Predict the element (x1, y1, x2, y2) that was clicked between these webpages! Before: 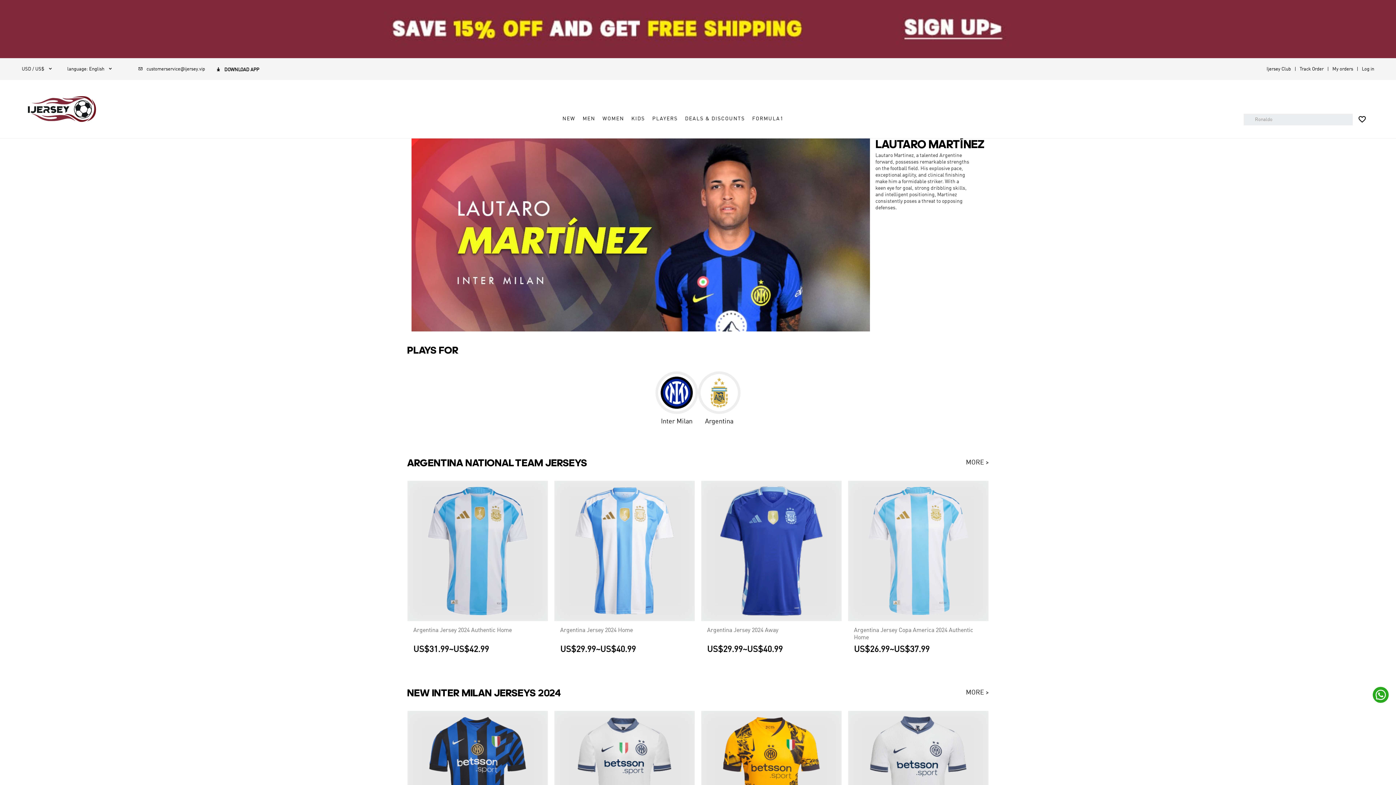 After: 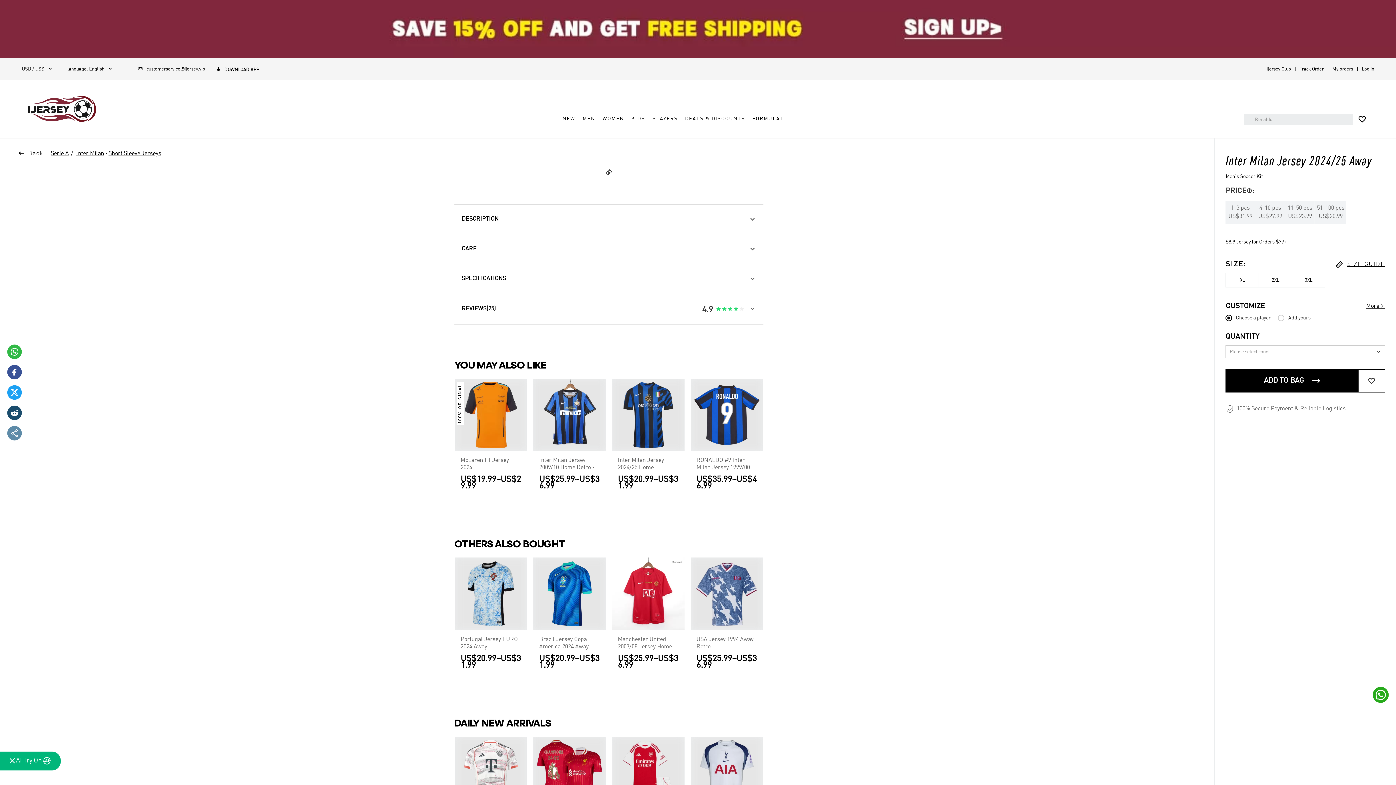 Action: bbox: (554, 711, 694, 851)